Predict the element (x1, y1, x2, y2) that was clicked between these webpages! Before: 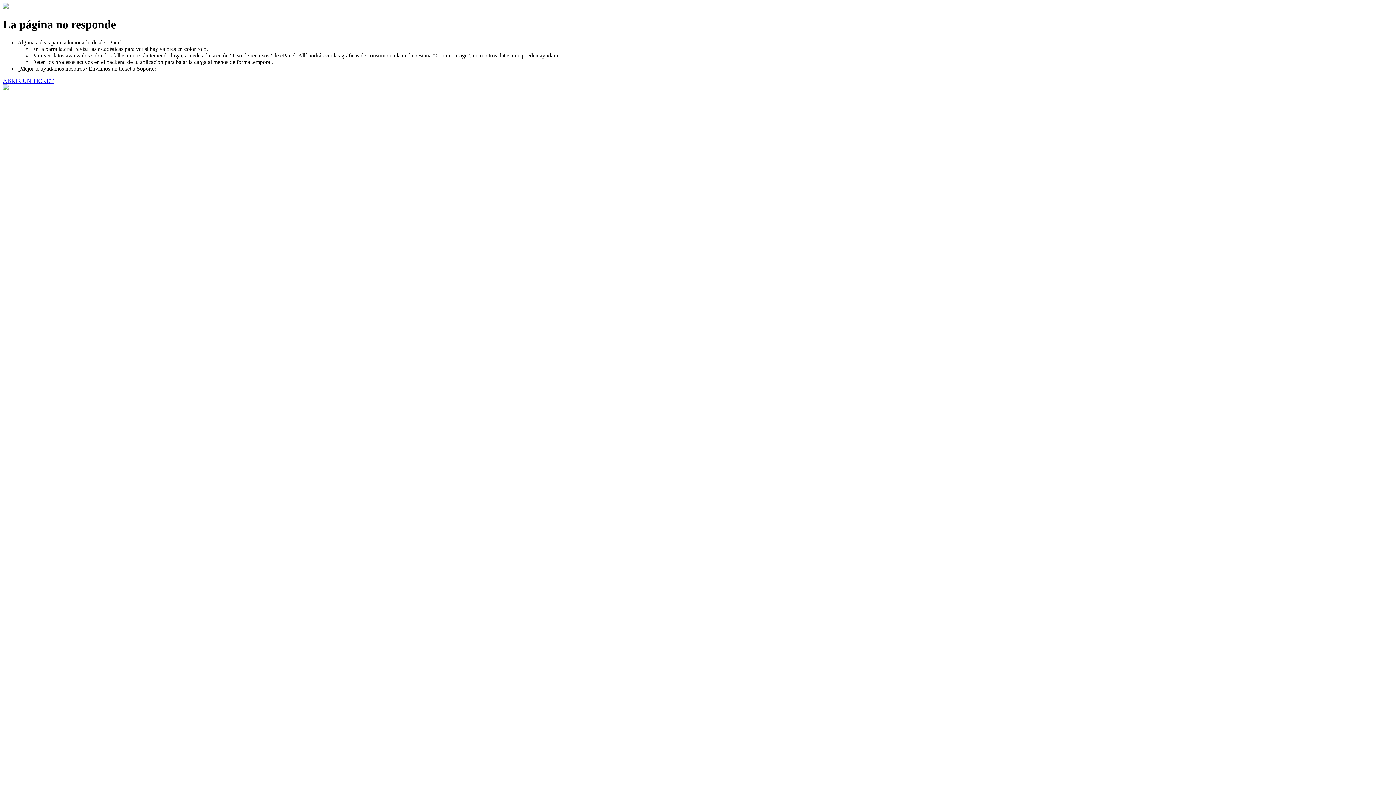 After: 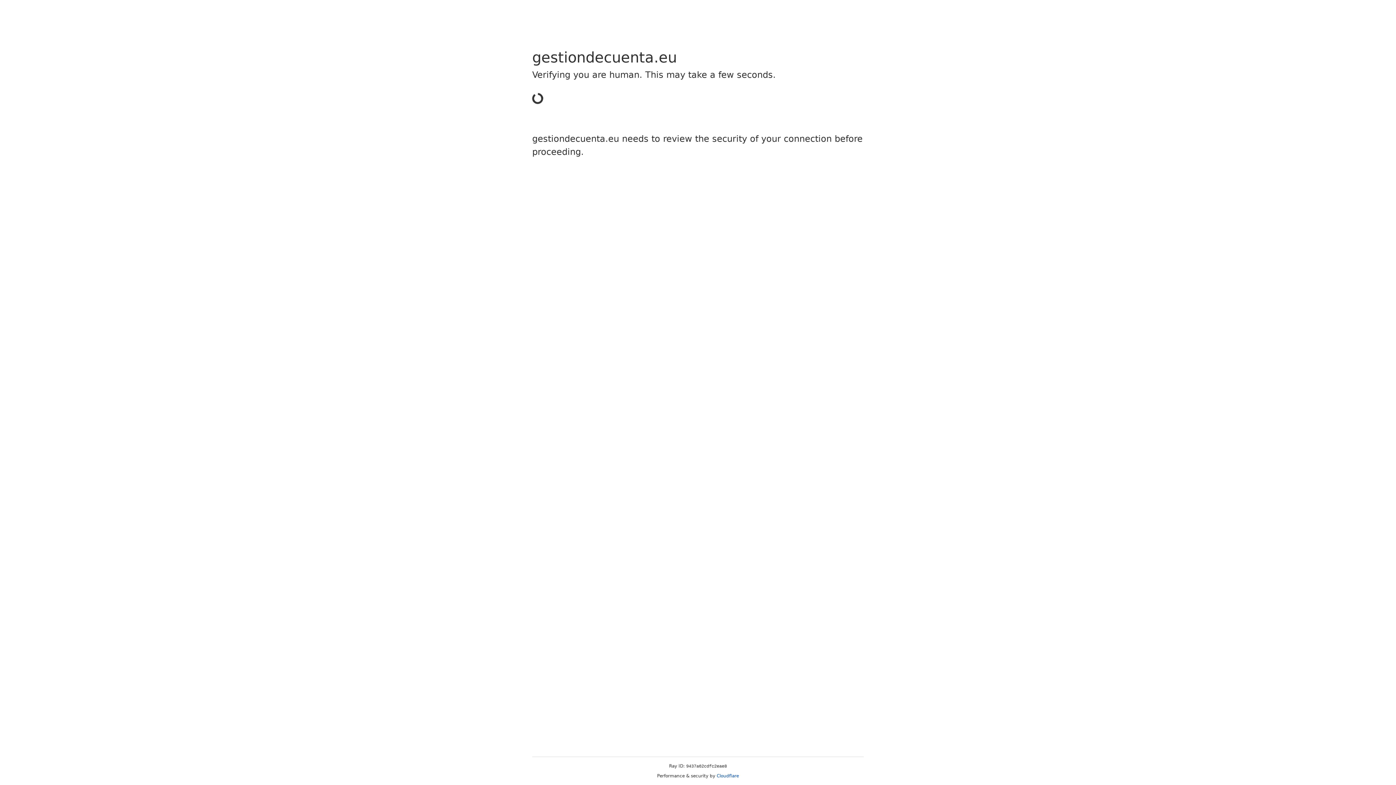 Action: label: ABRIR UN TICKET bbox: (2, 77, 53, 83)